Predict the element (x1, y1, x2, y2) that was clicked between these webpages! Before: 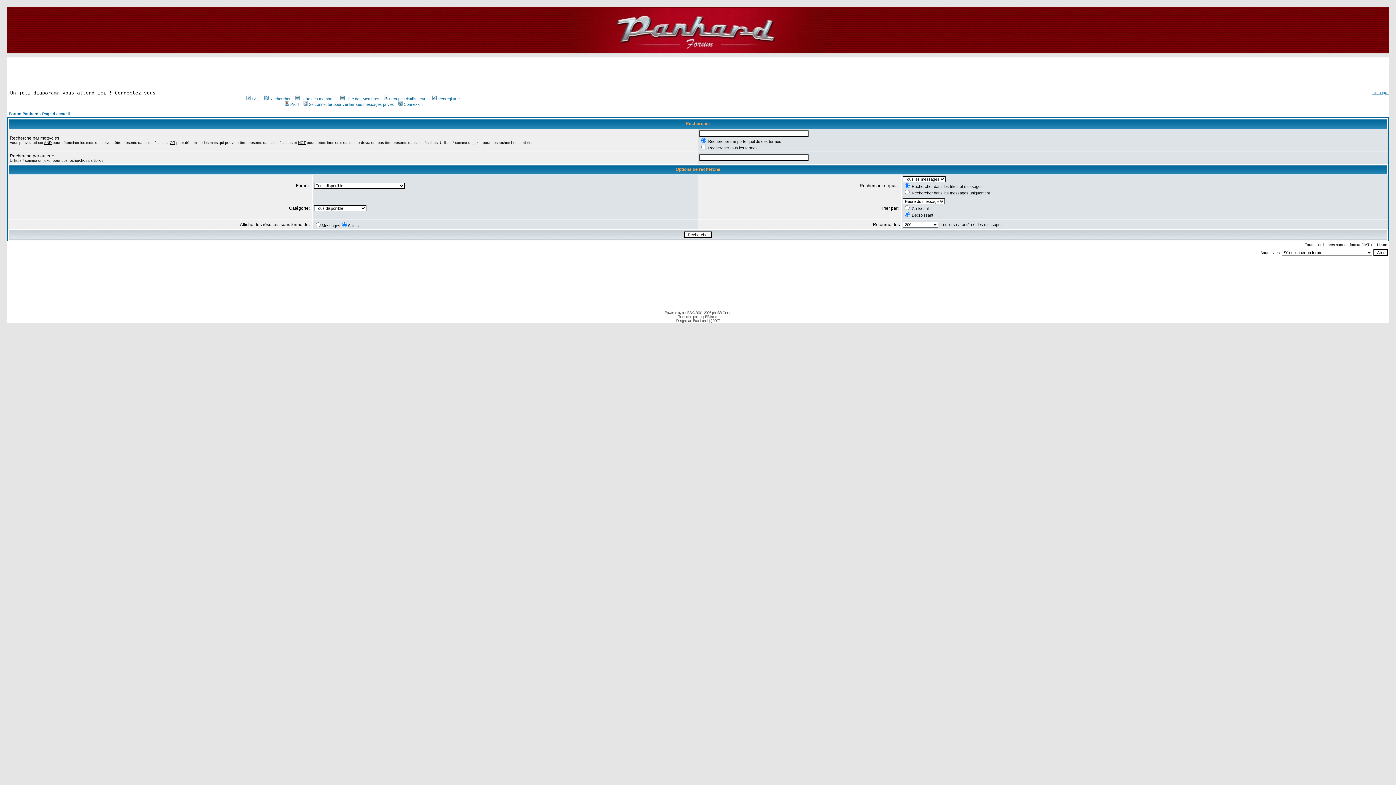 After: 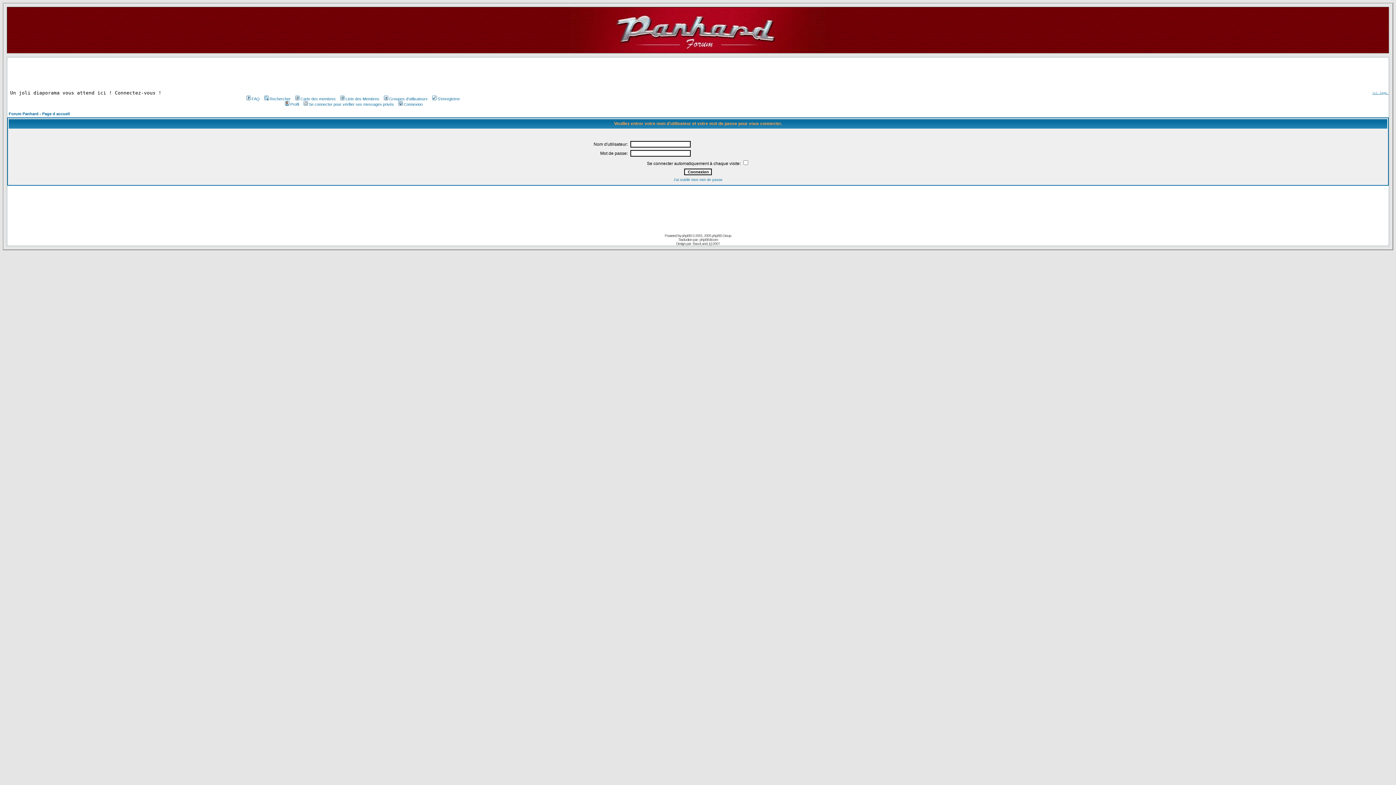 Action: bbox: (397, 102, 422, 106) label: Connexion